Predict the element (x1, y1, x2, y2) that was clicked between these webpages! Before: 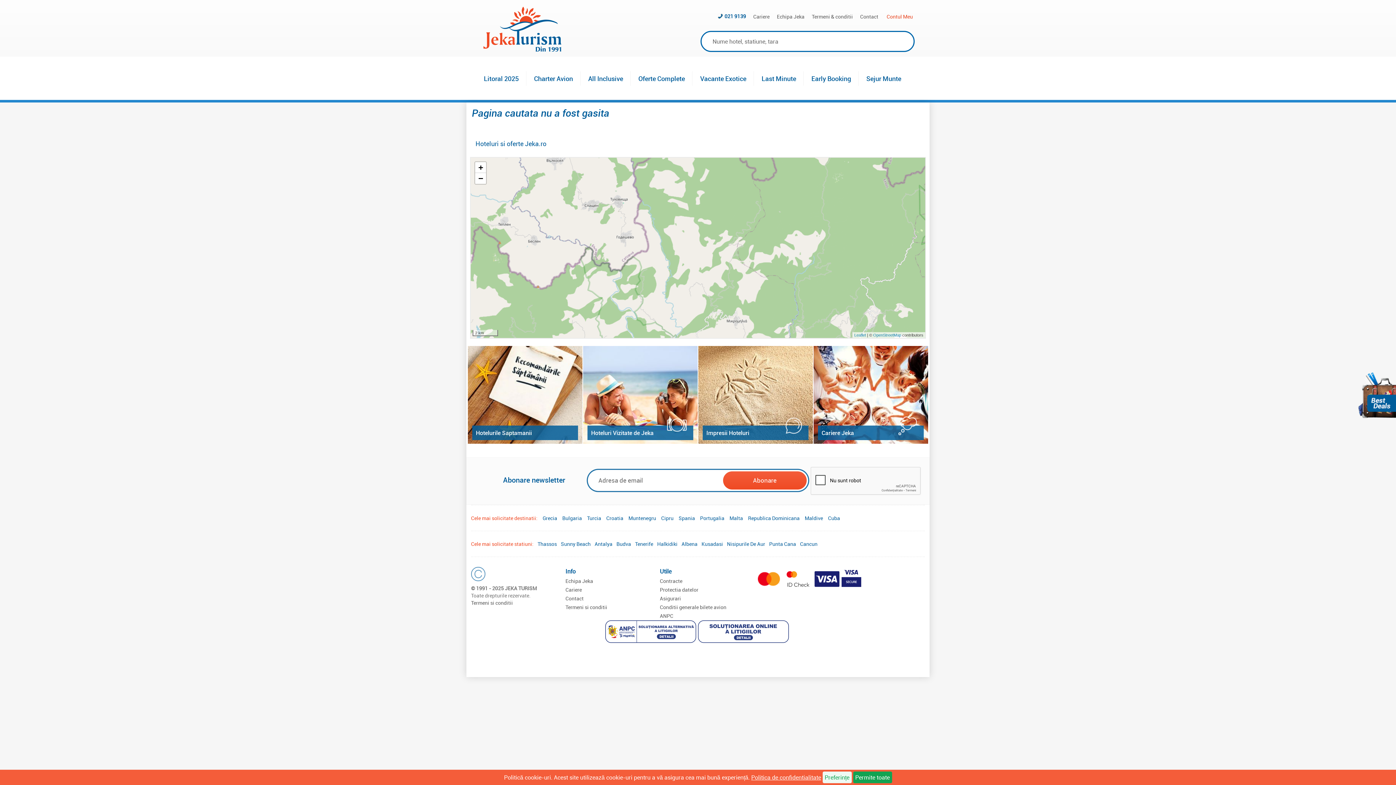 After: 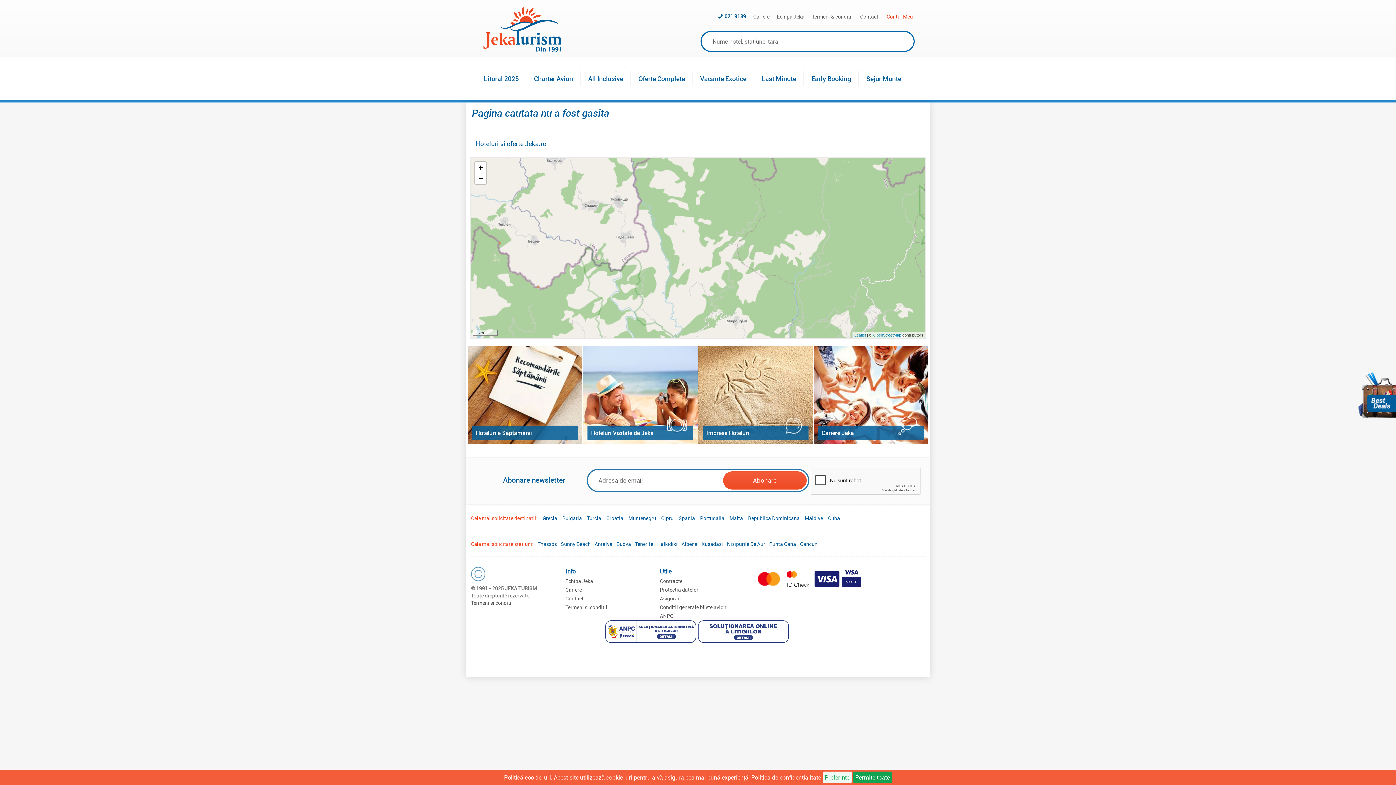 Action: label: 021 9139 bbox: (724, 13, 746, 19)